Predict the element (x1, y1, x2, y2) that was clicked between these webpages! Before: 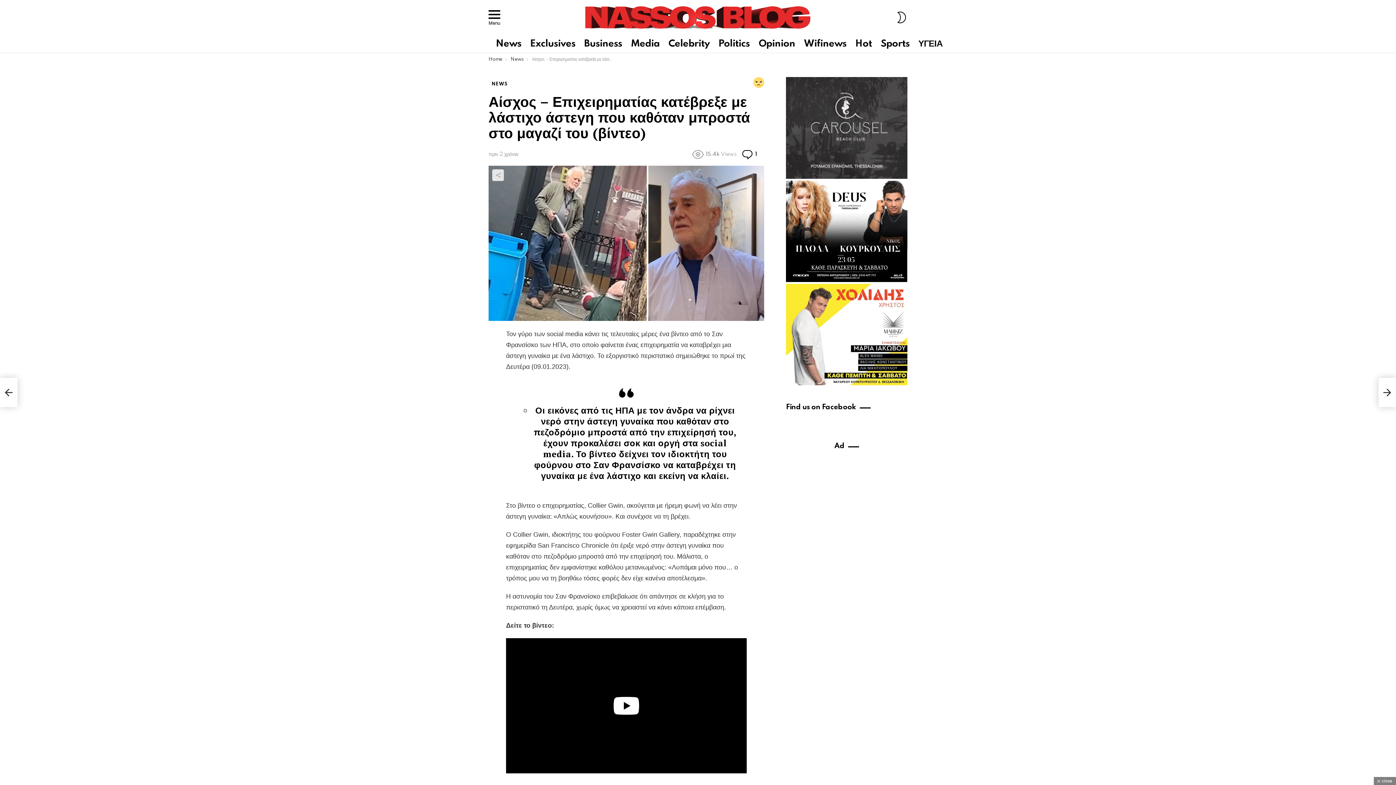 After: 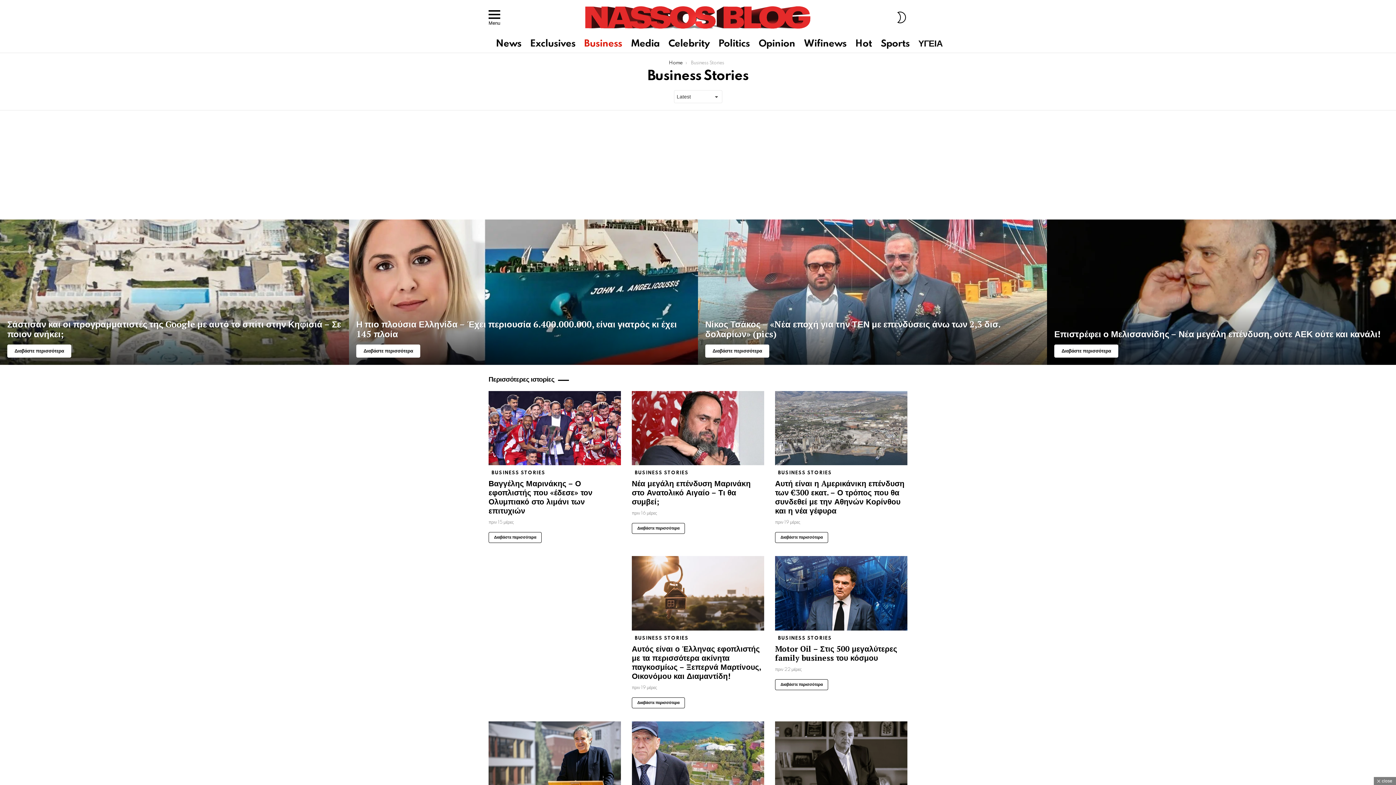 Action: bbox: (580, 38, 625, 49) label: Business